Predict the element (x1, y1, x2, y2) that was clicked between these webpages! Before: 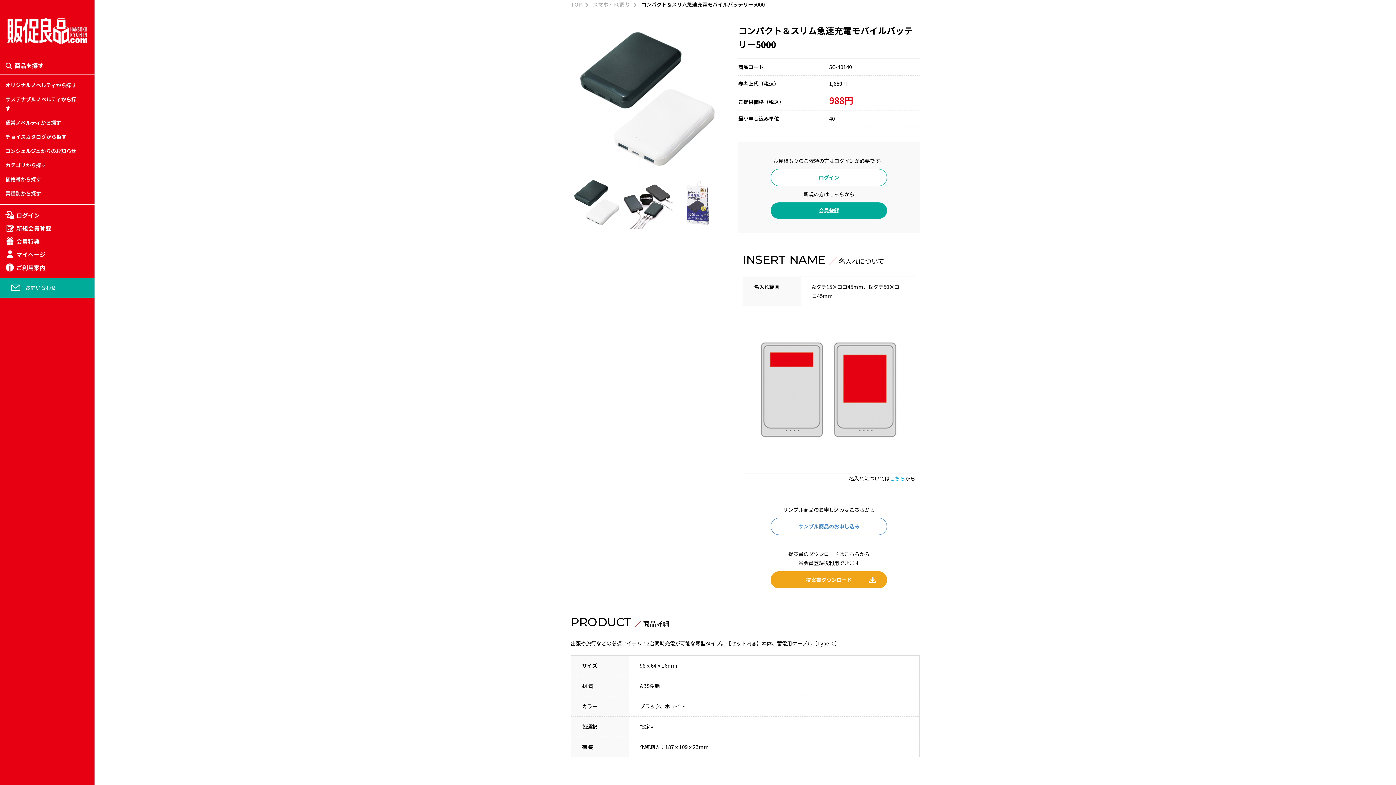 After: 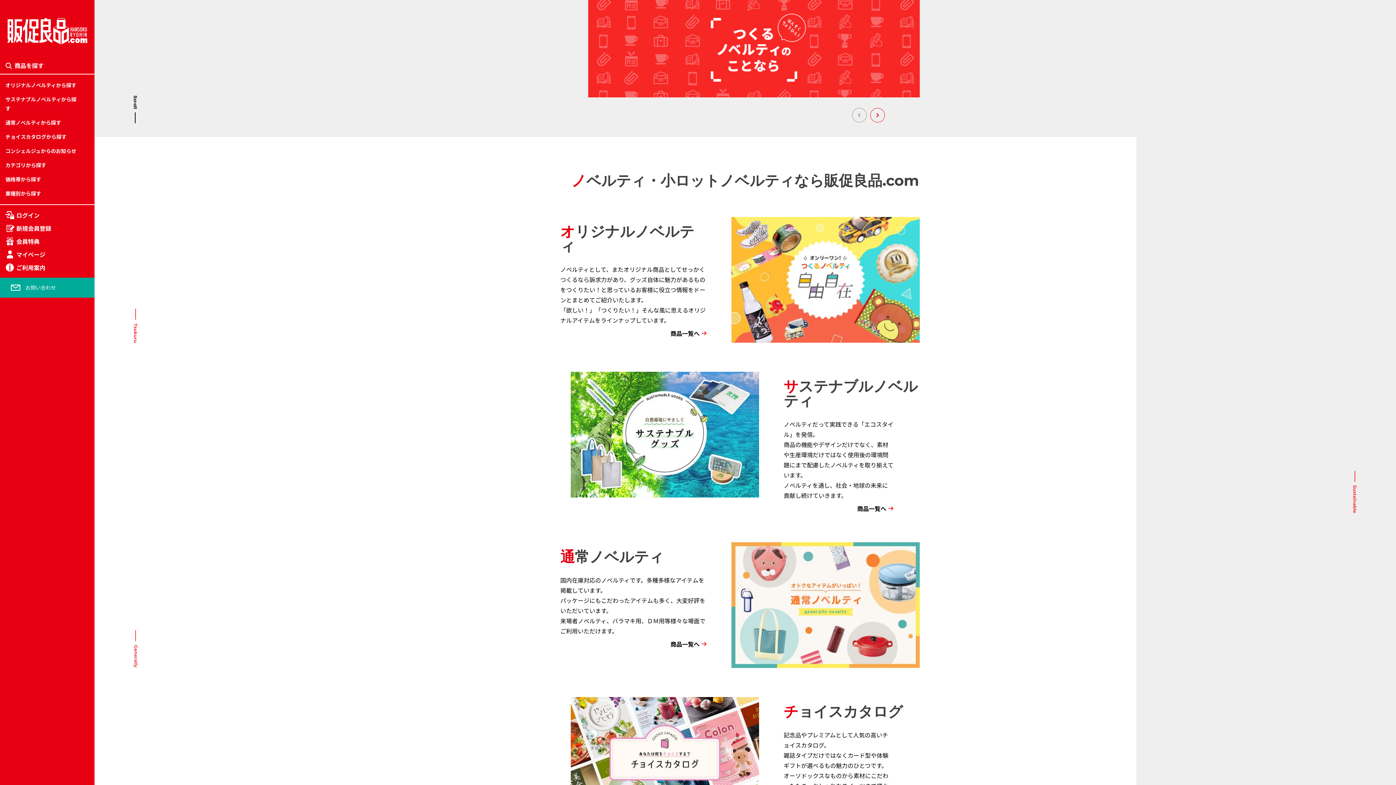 Action: bbox: (7, 18, 87, 26)